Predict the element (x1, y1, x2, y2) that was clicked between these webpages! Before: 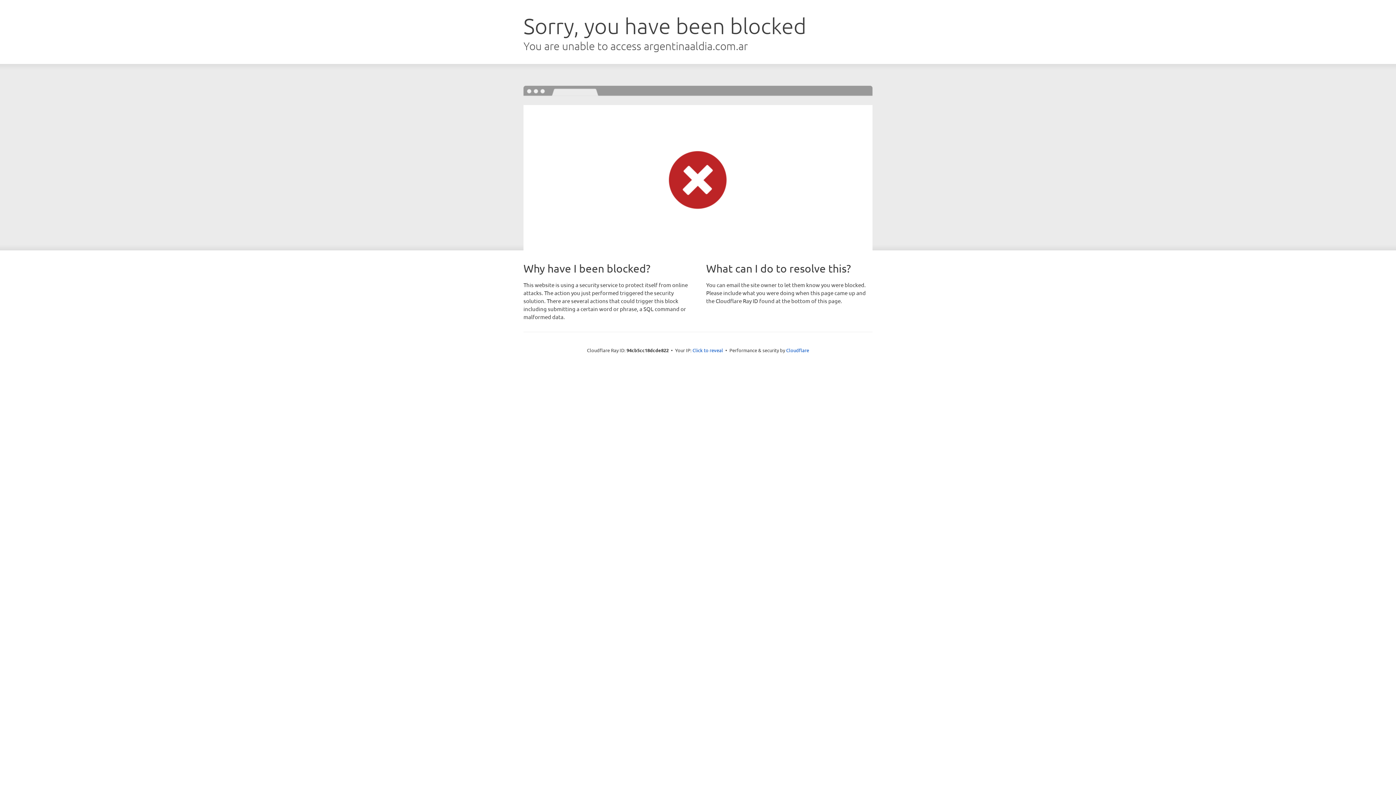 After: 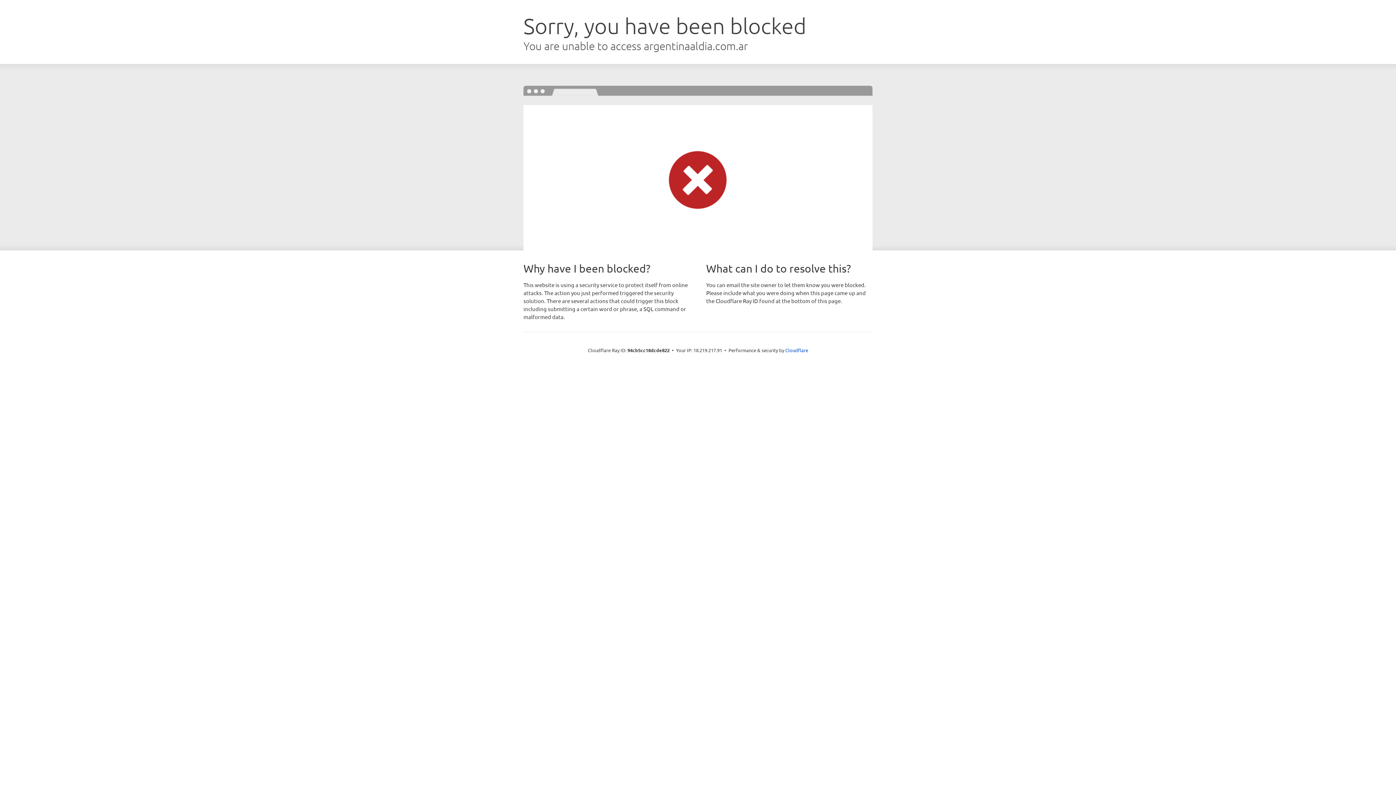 Action: bbox: (692, 346, 723, 353) label: Click to reveal